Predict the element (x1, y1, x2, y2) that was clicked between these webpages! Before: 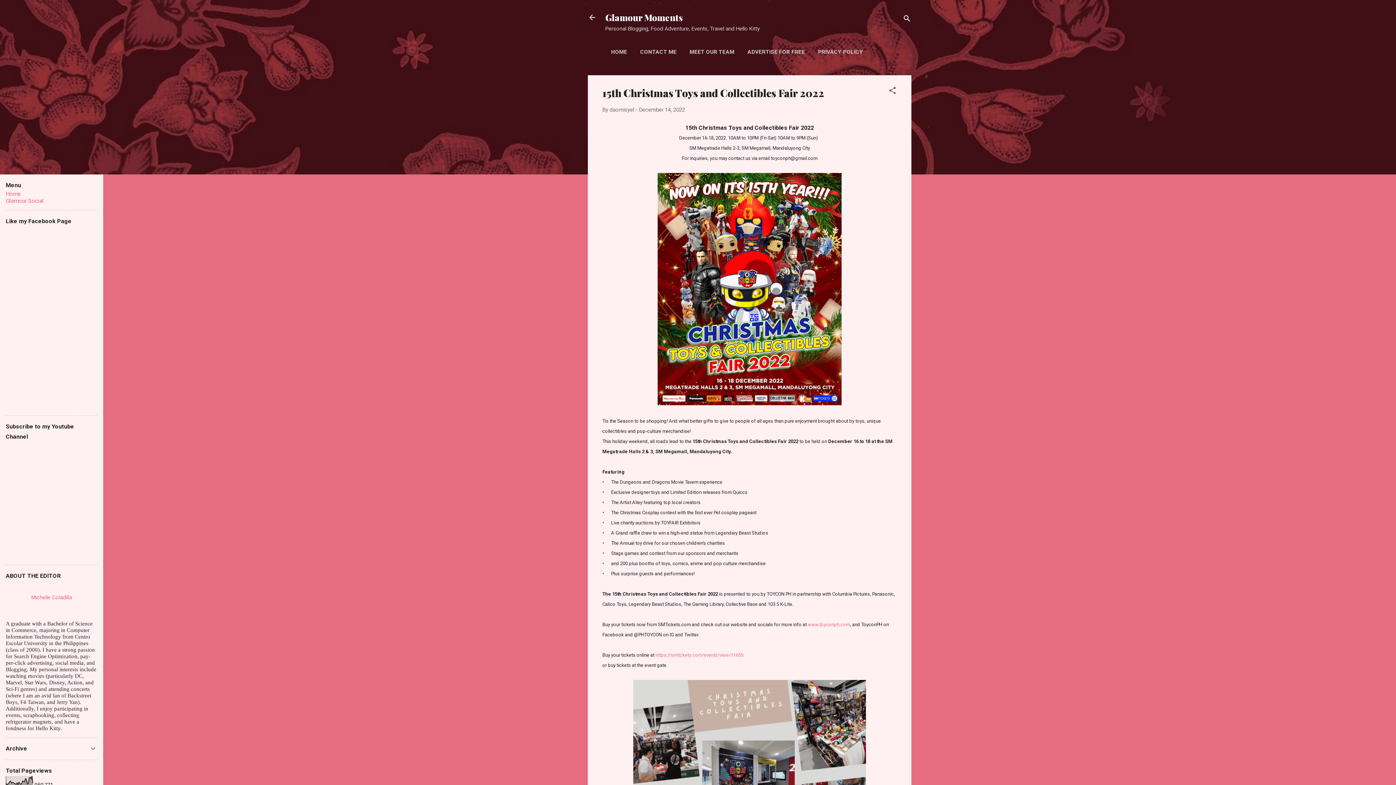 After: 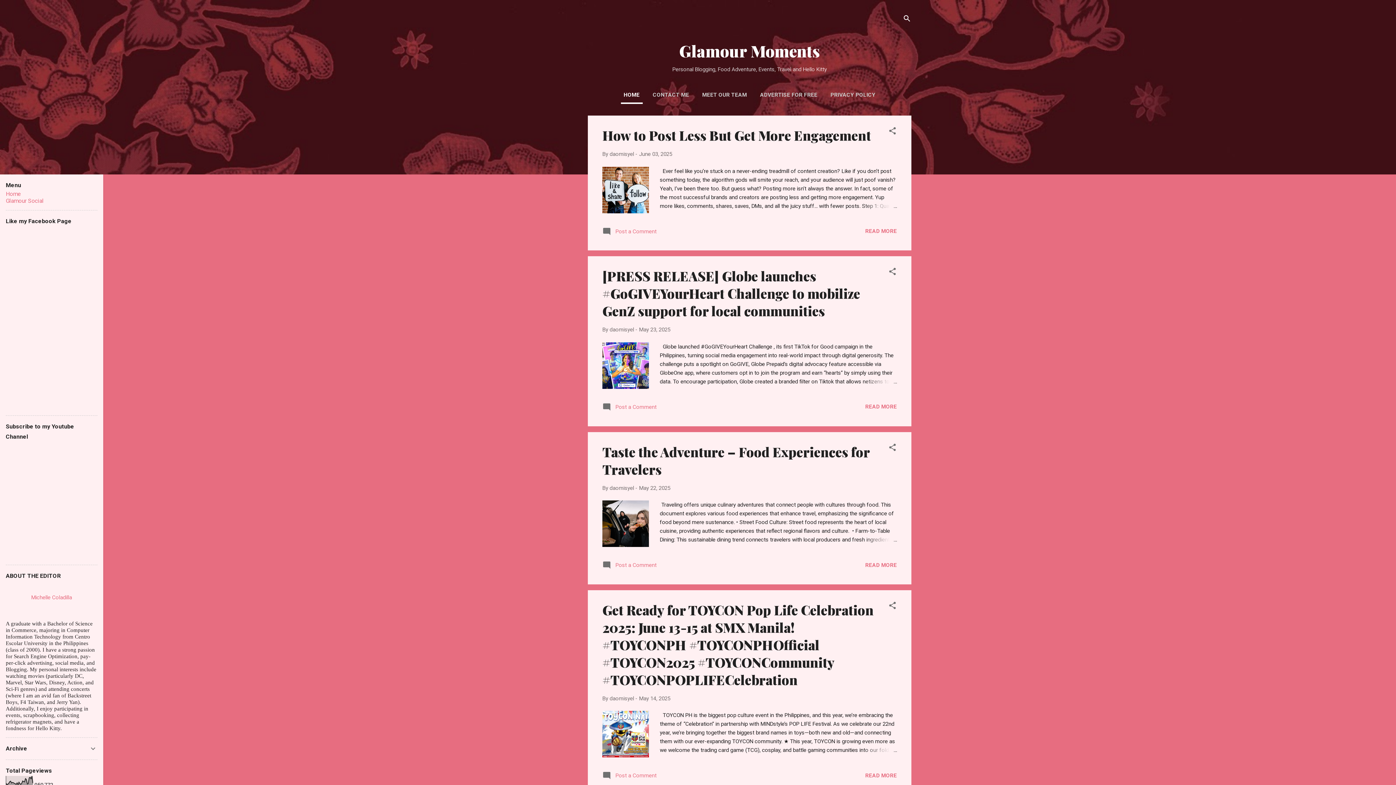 Action: bbox: (583, 8, 601, 26)